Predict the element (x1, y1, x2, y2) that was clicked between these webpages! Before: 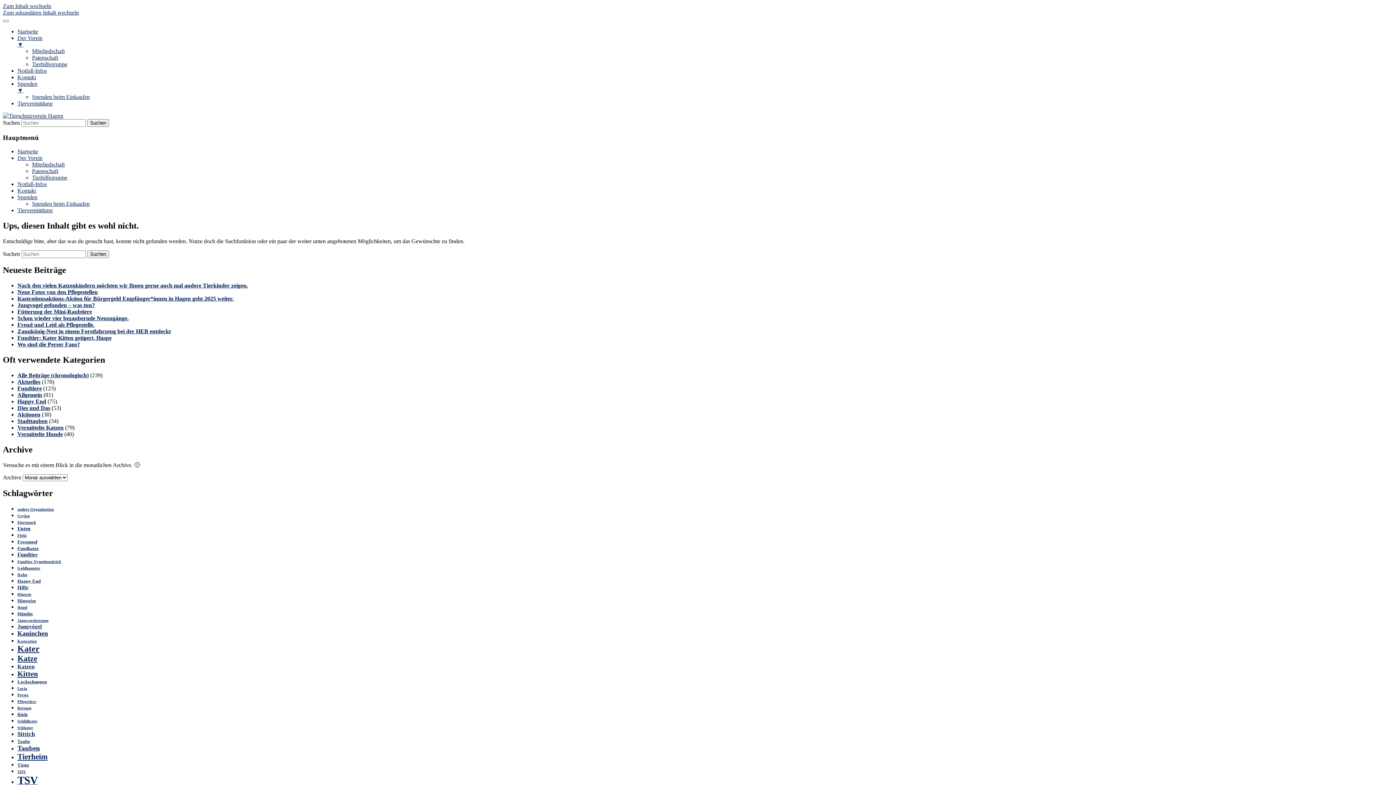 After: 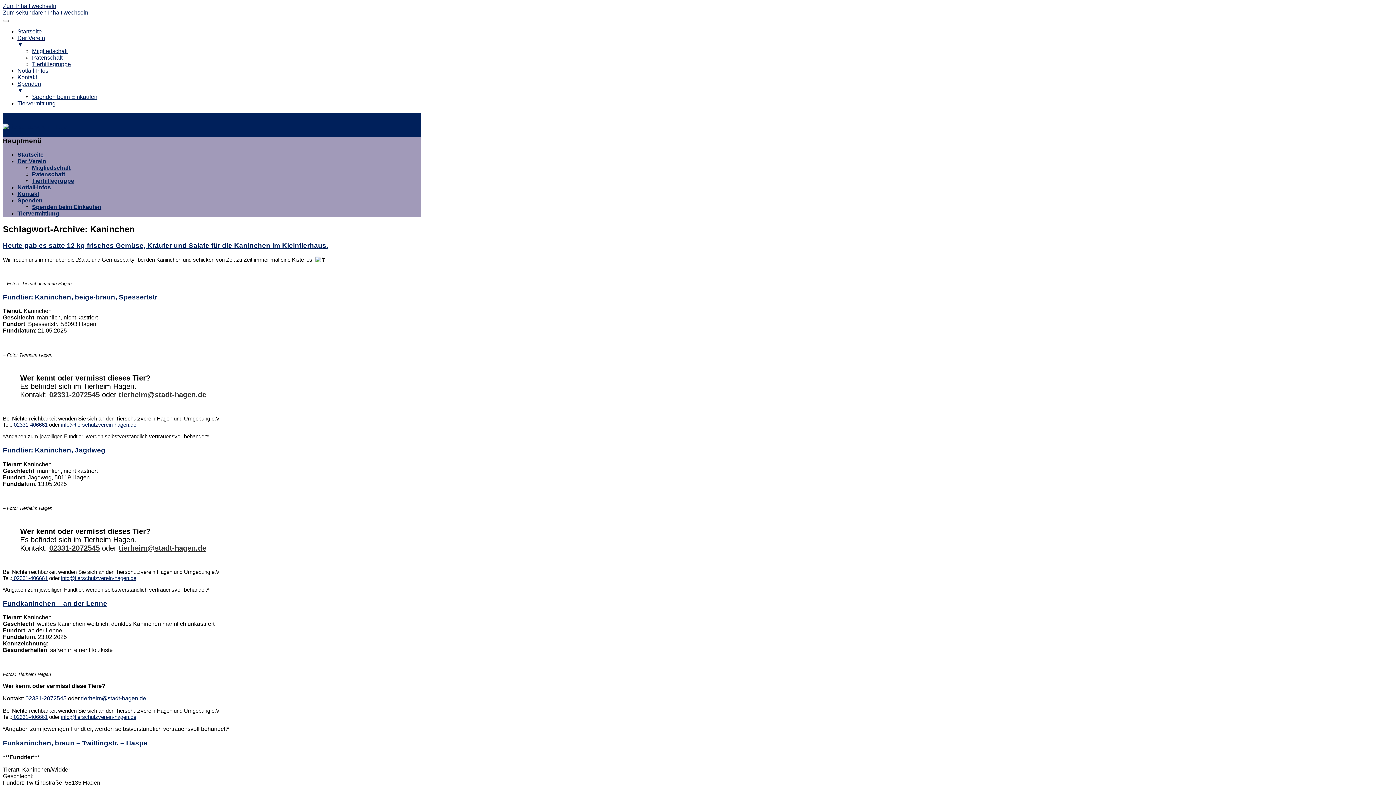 Action: label: Kaninchen (8 Einträge) bbox: (17, 630, 48, 637)